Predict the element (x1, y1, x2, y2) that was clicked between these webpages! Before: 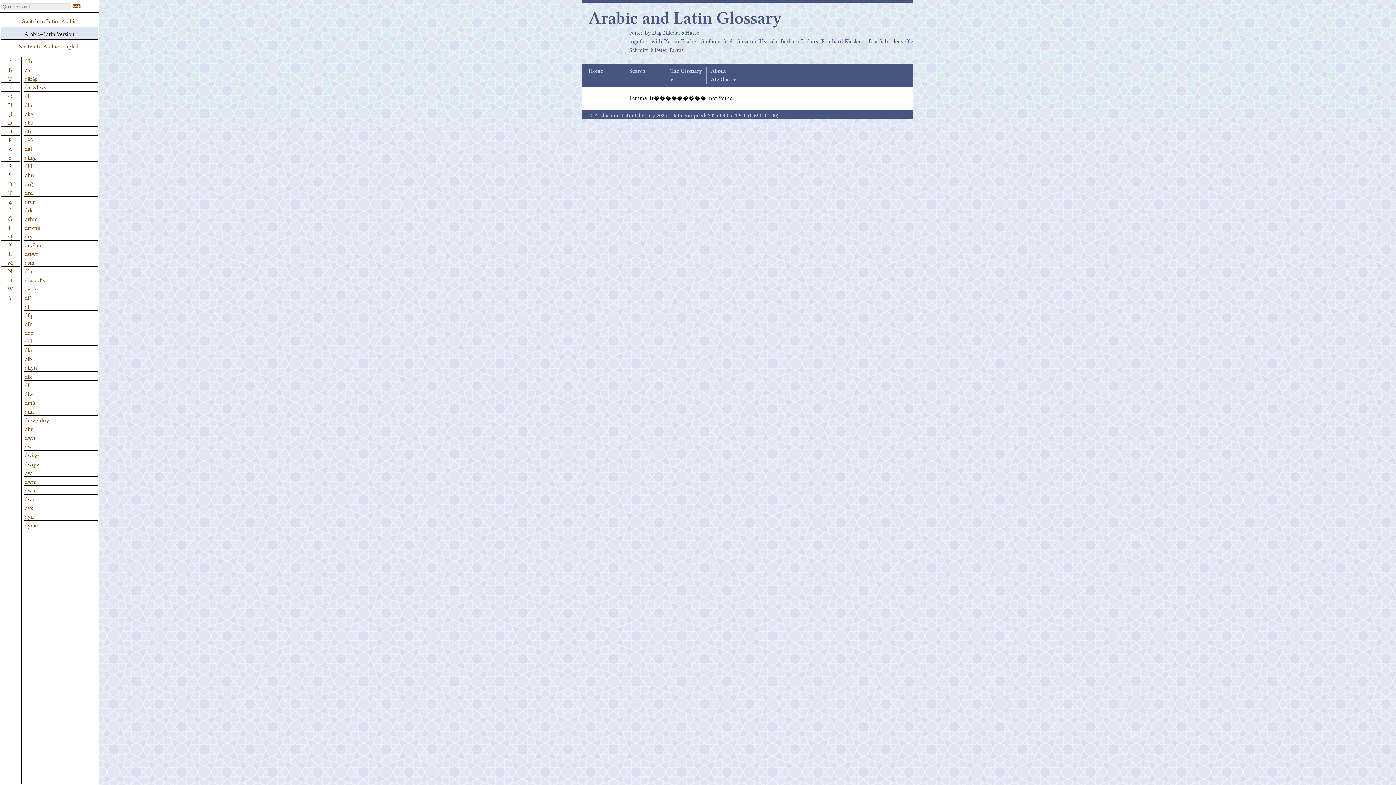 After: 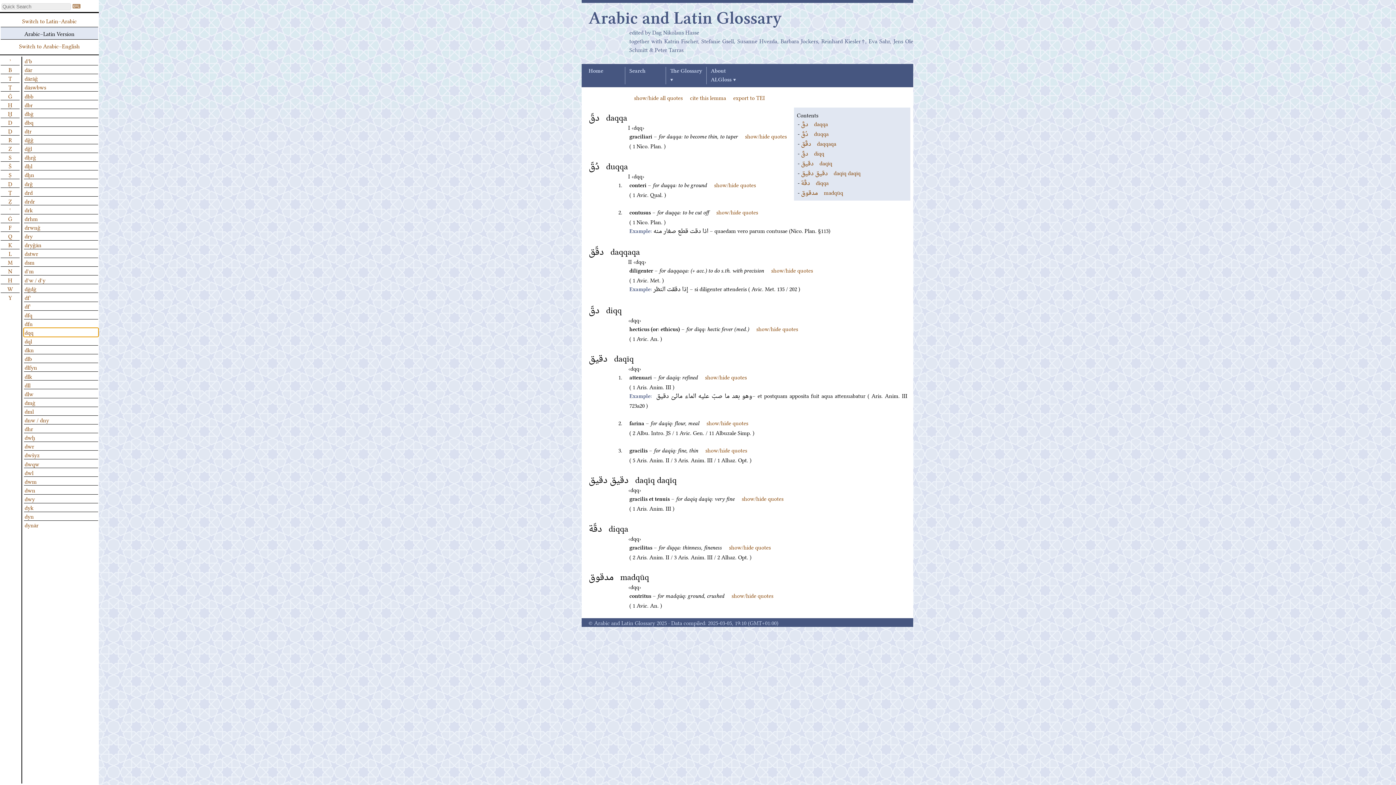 Action: bbox: (24, 328, 98, 336) label: dqq